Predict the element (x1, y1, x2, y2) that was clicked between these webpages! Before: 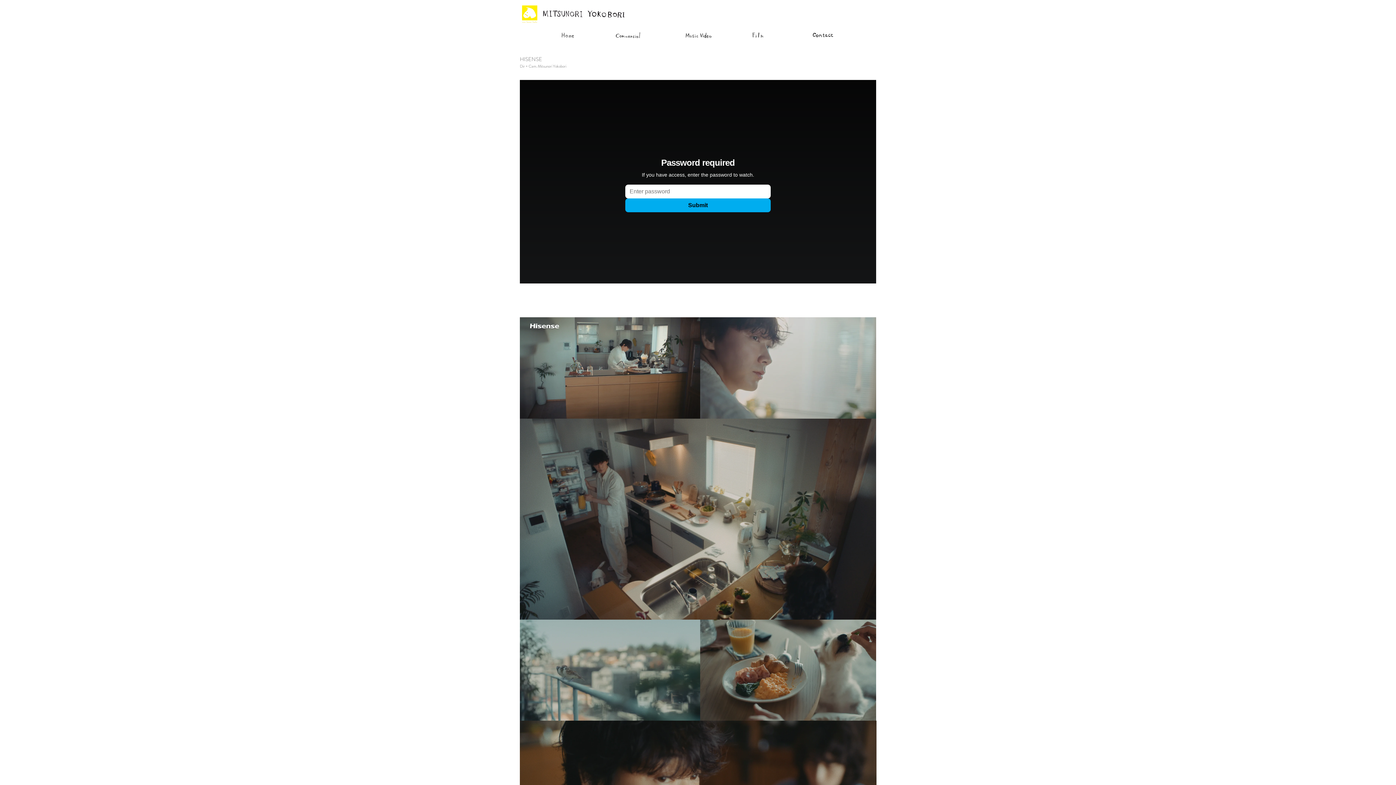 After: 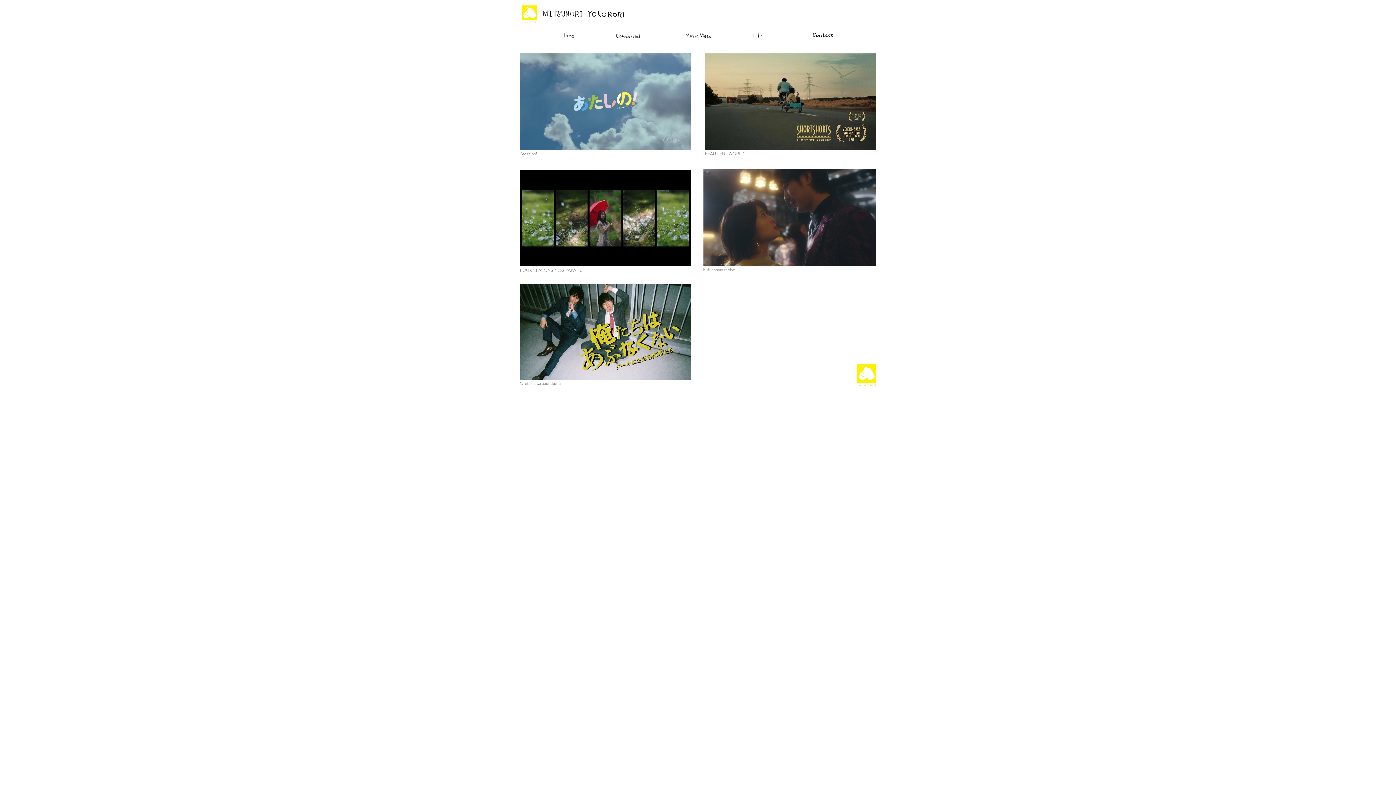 Action: bbox: (750, 32, 765, 37)